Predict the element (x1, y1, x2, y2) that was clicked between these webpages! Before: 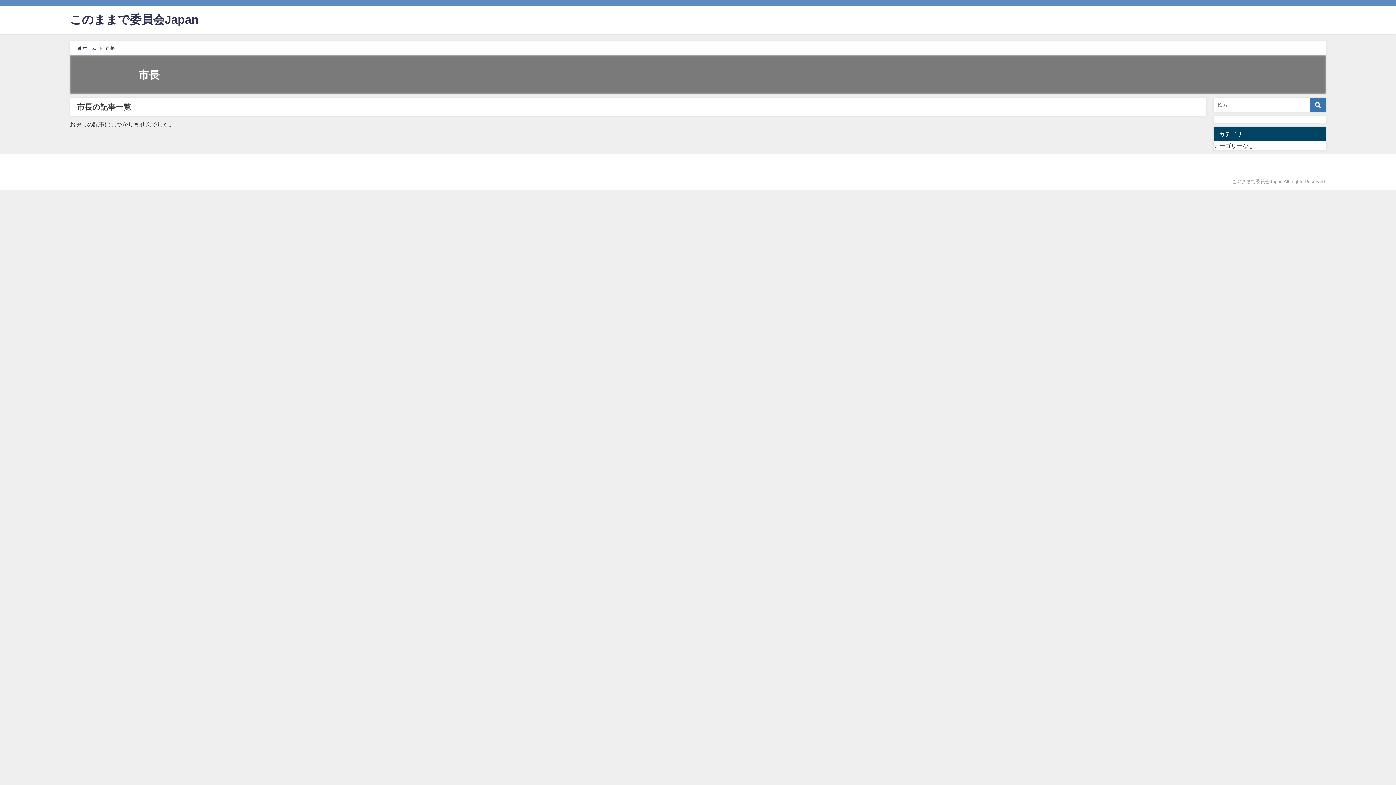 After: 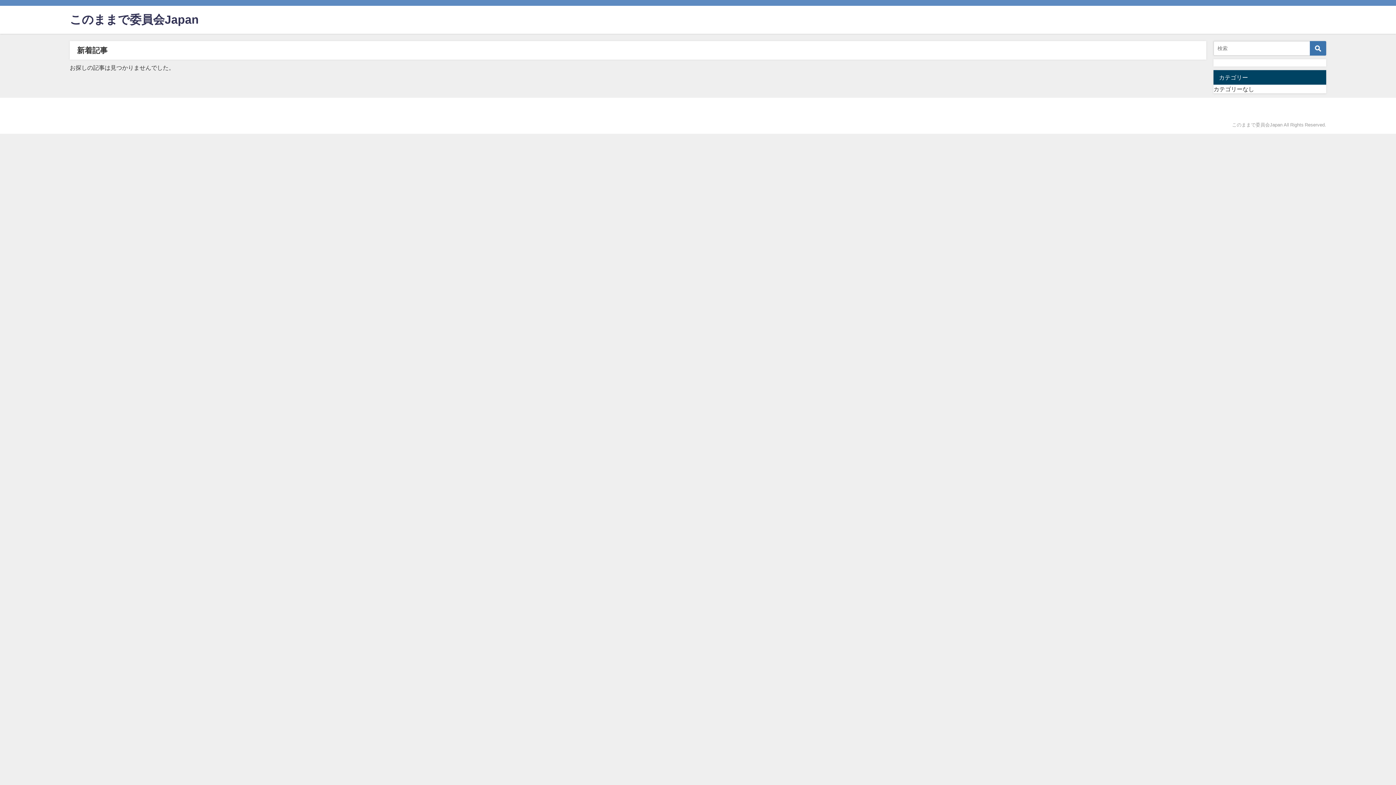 Action: label:  ホーム bbox: (77, 45, 96, 50)